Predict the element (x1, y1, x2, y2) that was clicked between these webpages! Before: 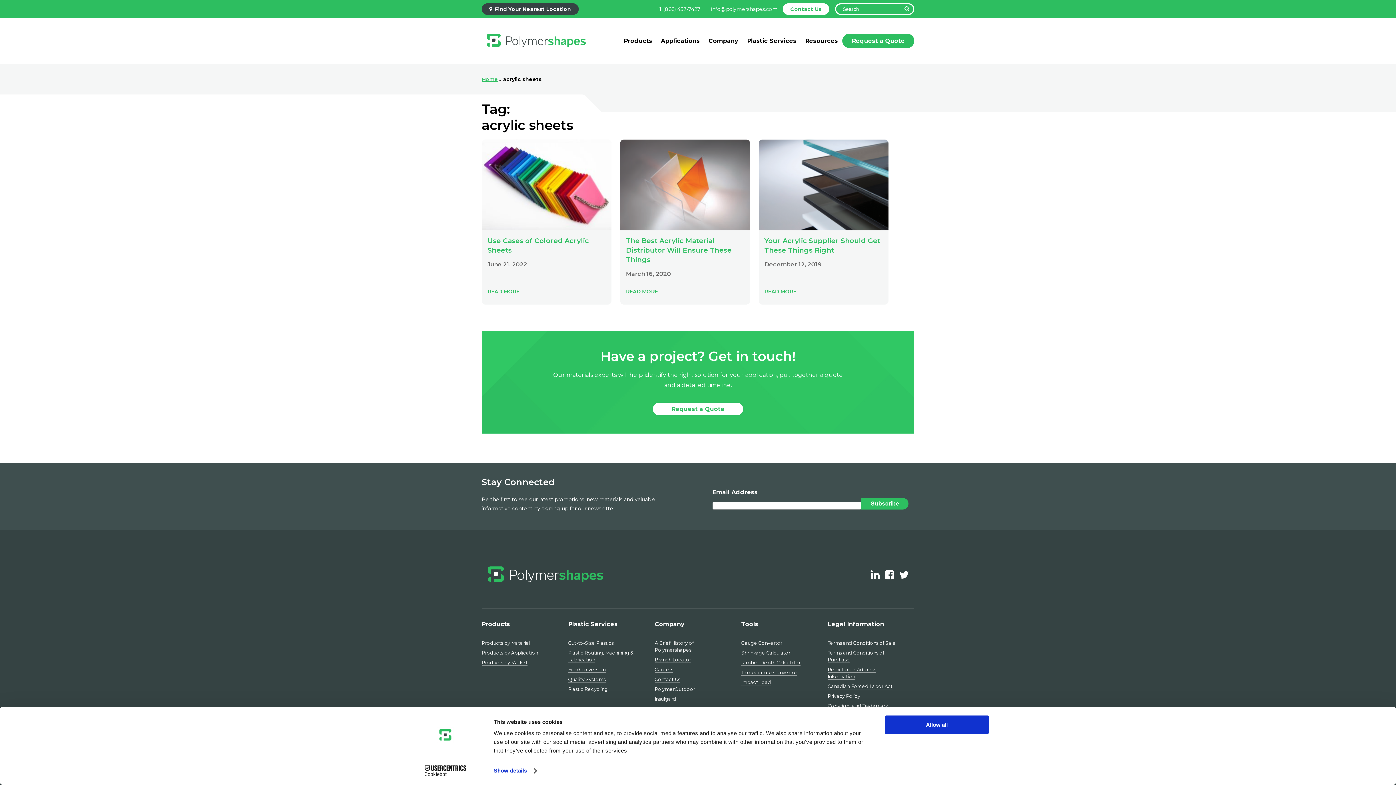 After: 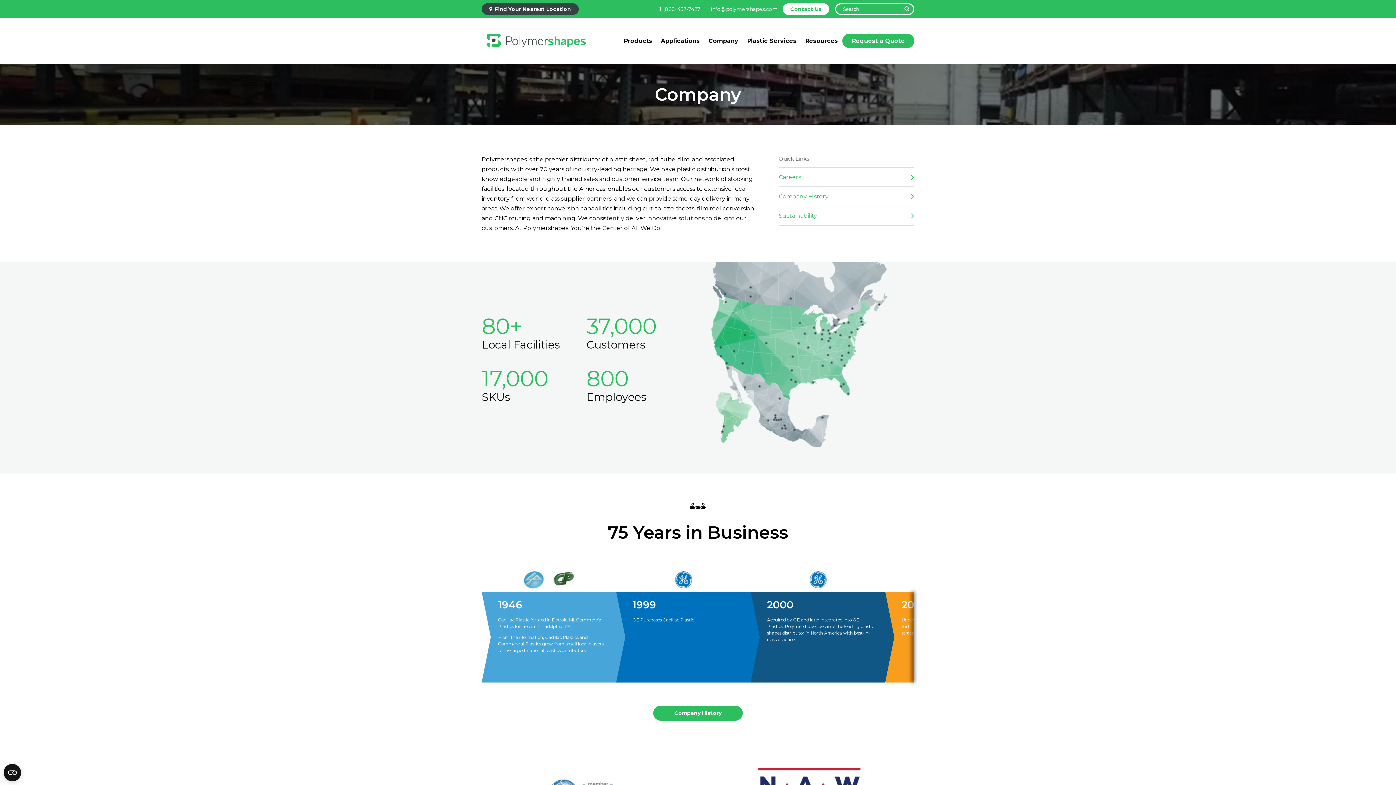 Action: bbox: (654, 621, 735, 628) label: Company